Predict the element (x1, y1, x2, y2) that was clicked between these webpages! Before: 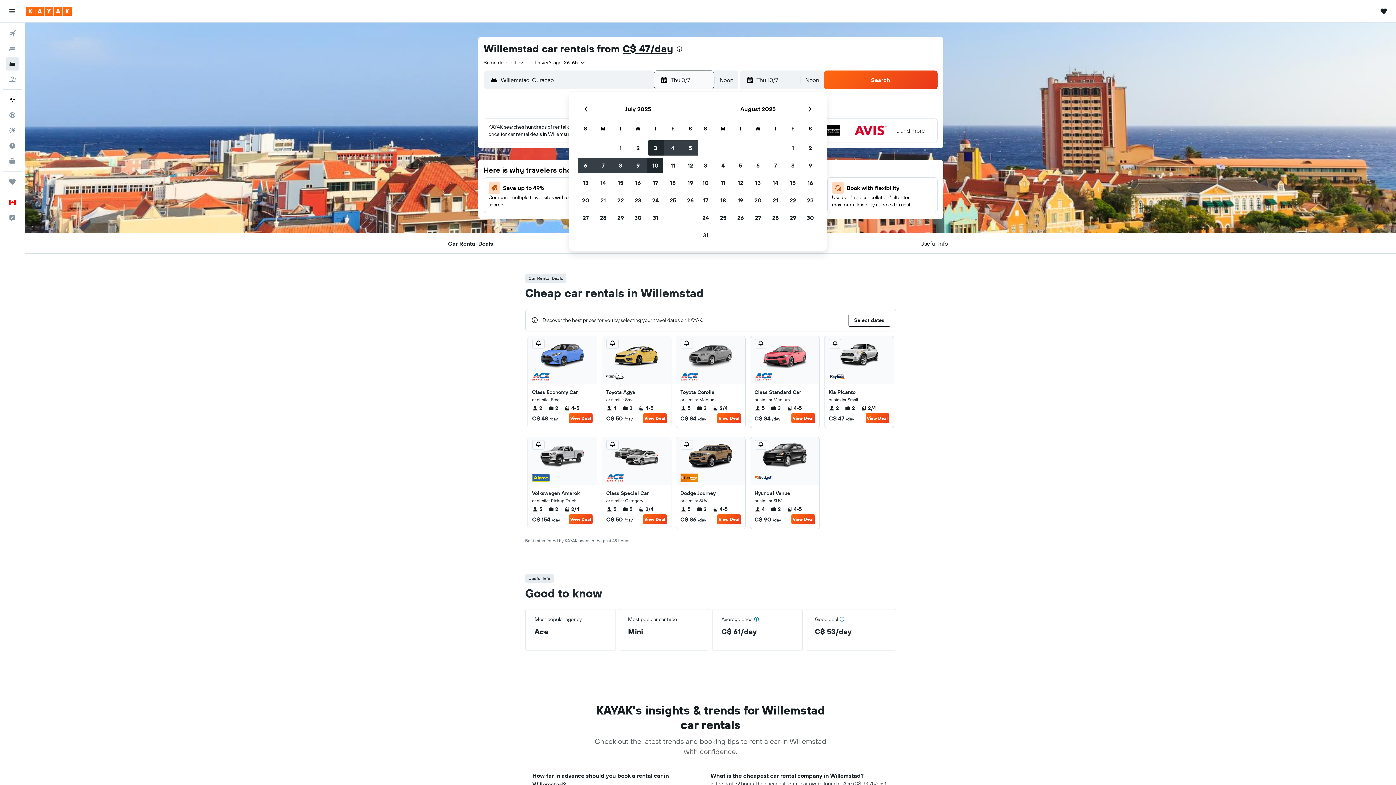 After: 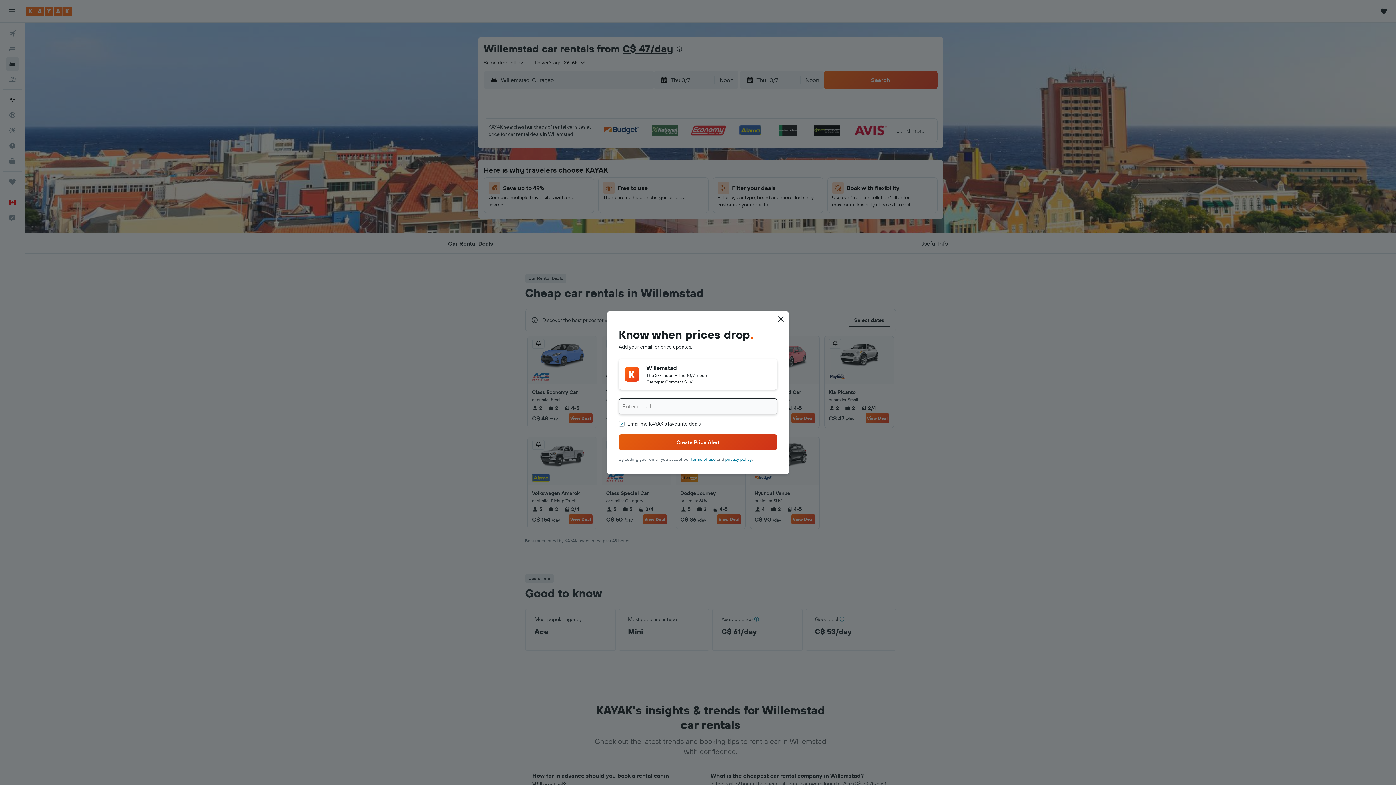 Action: bbox: (754, 440, 767, 449)